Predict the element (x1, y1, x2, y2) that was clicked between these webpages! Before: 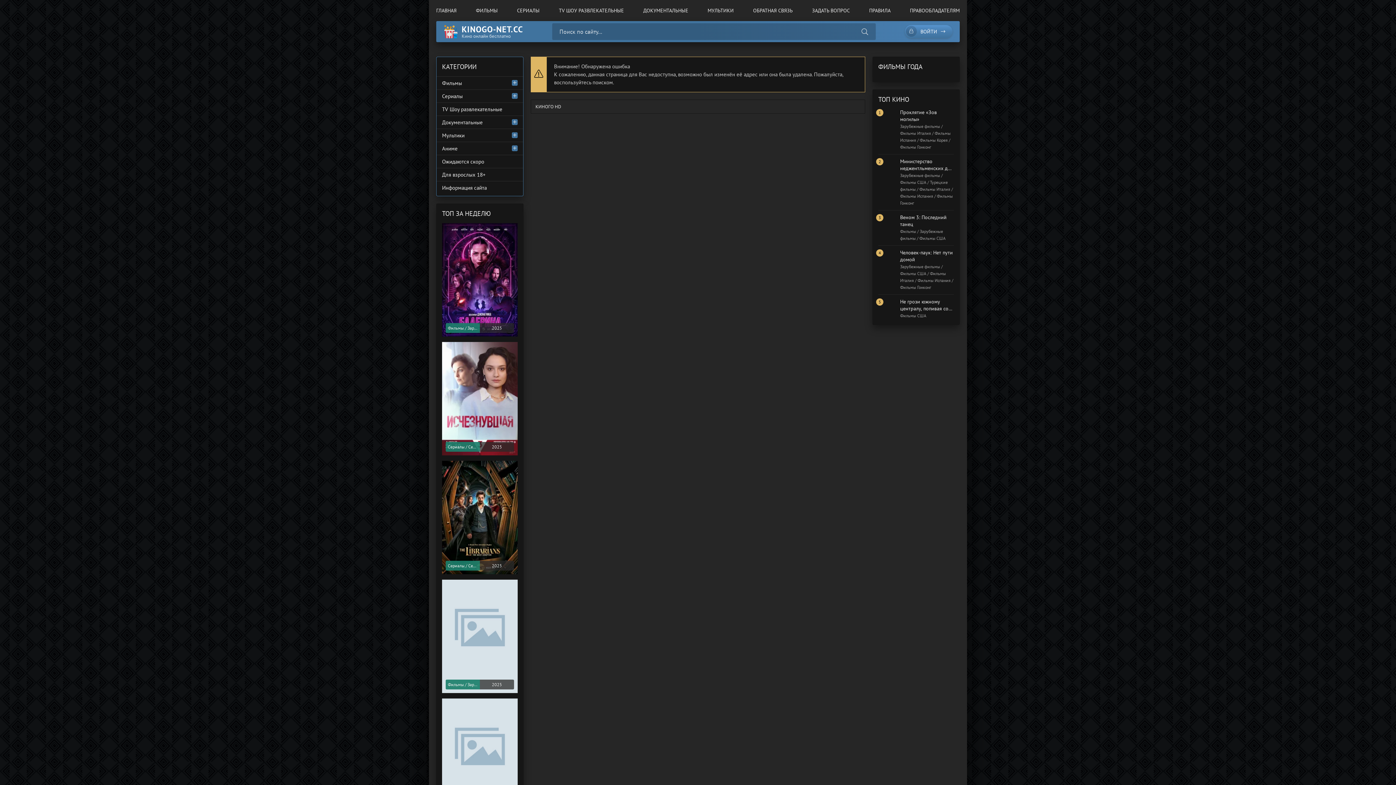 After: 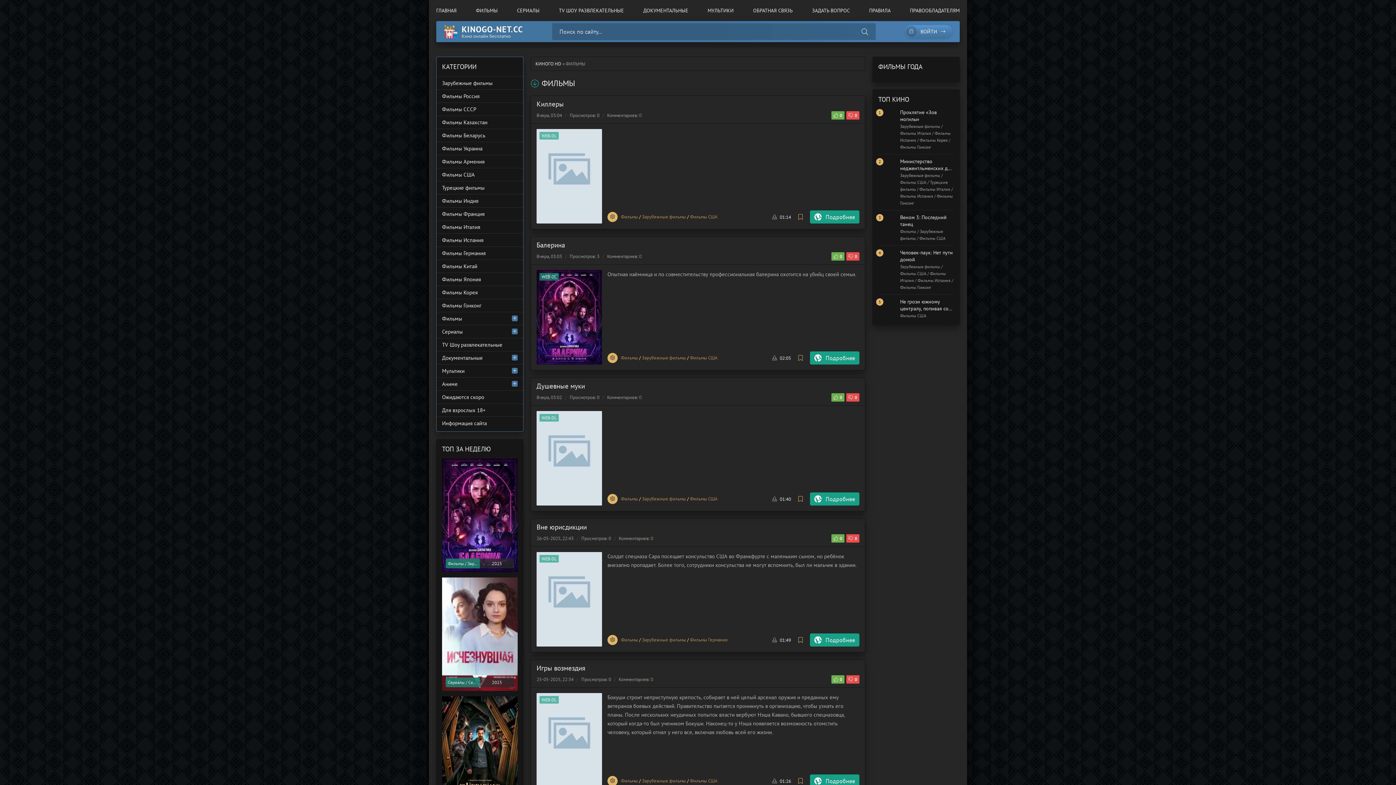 Action: bbox: (436, 76, 523, 89) label: Фильмы